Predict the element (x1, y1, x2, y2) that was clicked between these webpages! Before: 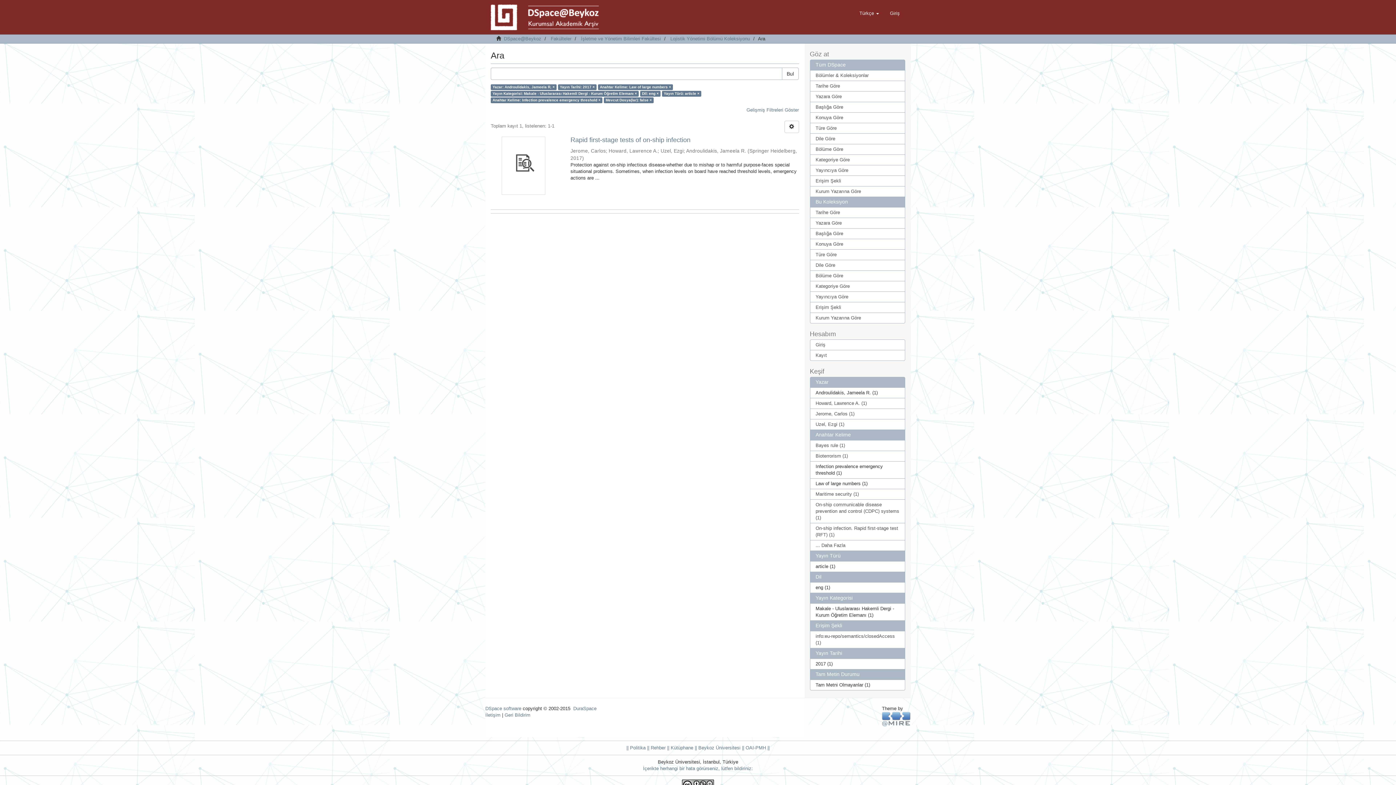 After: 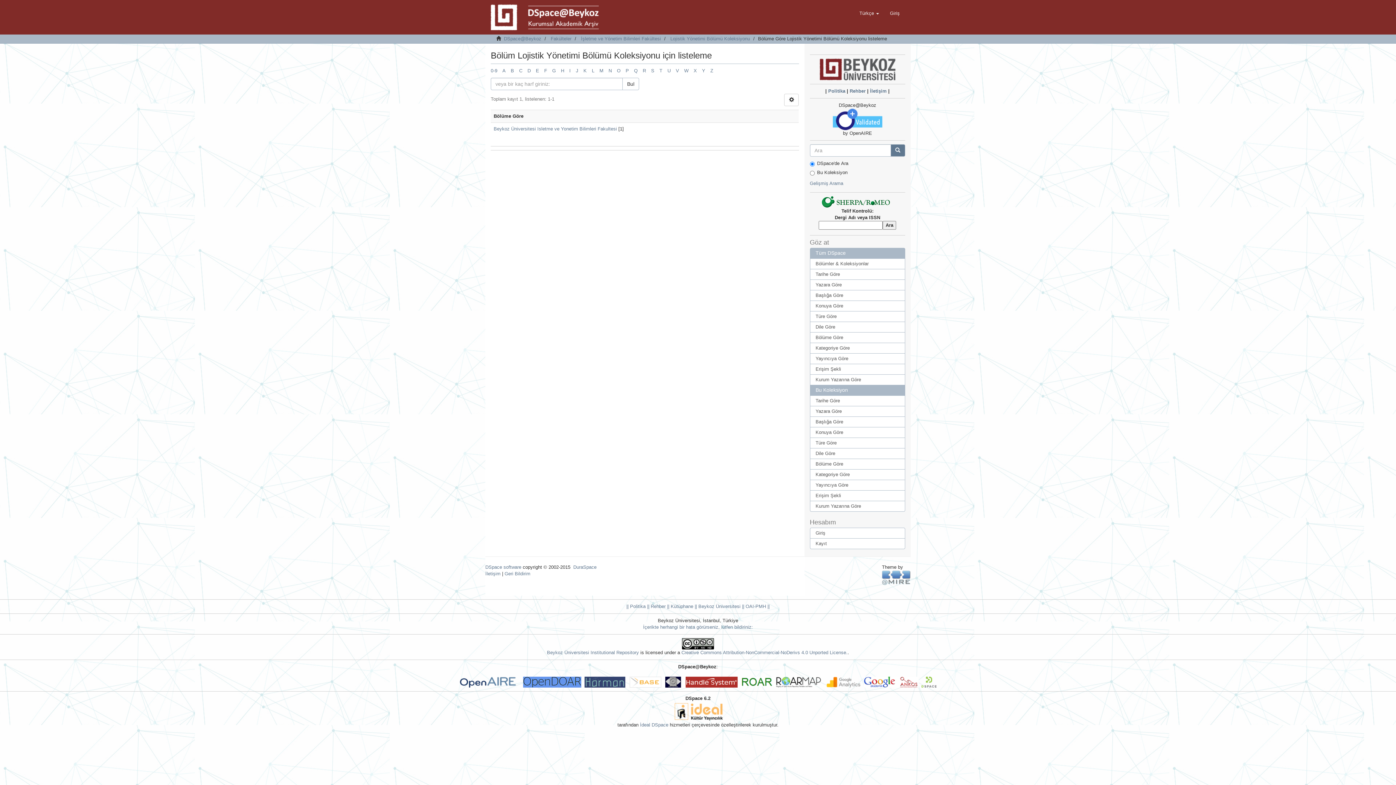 Action: label: Bölüme Göre bbox: (810, 270, 905, 281)